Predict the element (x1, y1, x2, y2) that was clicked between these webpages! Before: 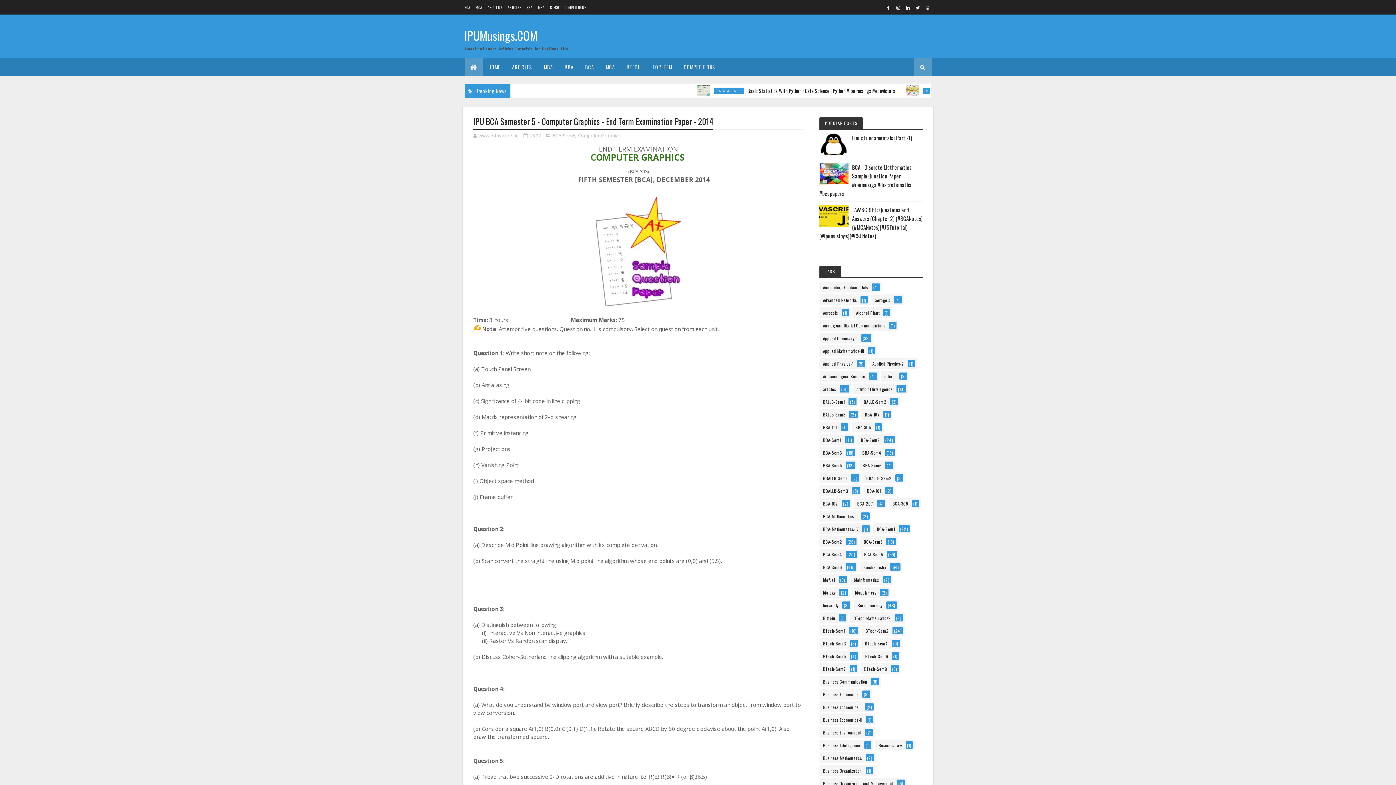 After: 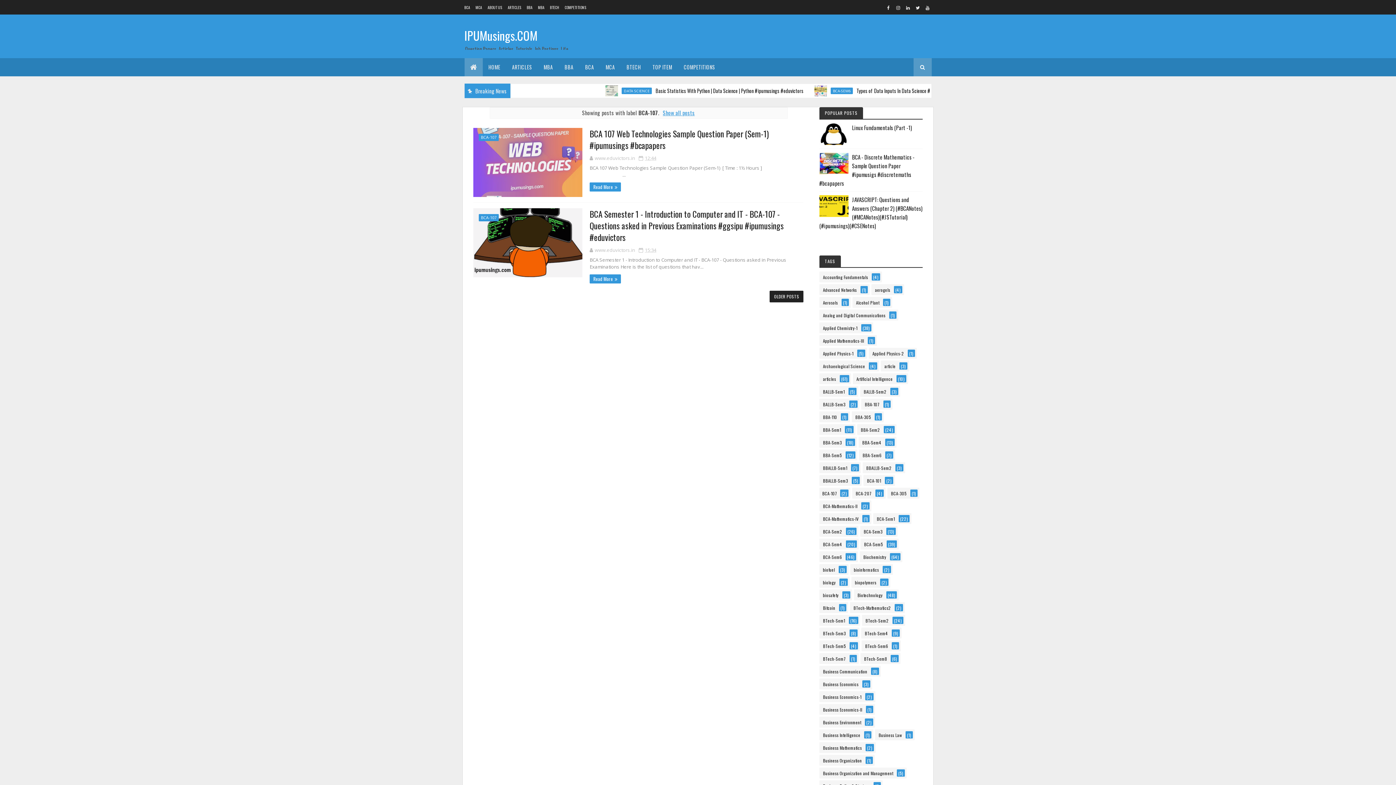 Action: label: BCA-107 bbox: (819, 498, 841, 509)